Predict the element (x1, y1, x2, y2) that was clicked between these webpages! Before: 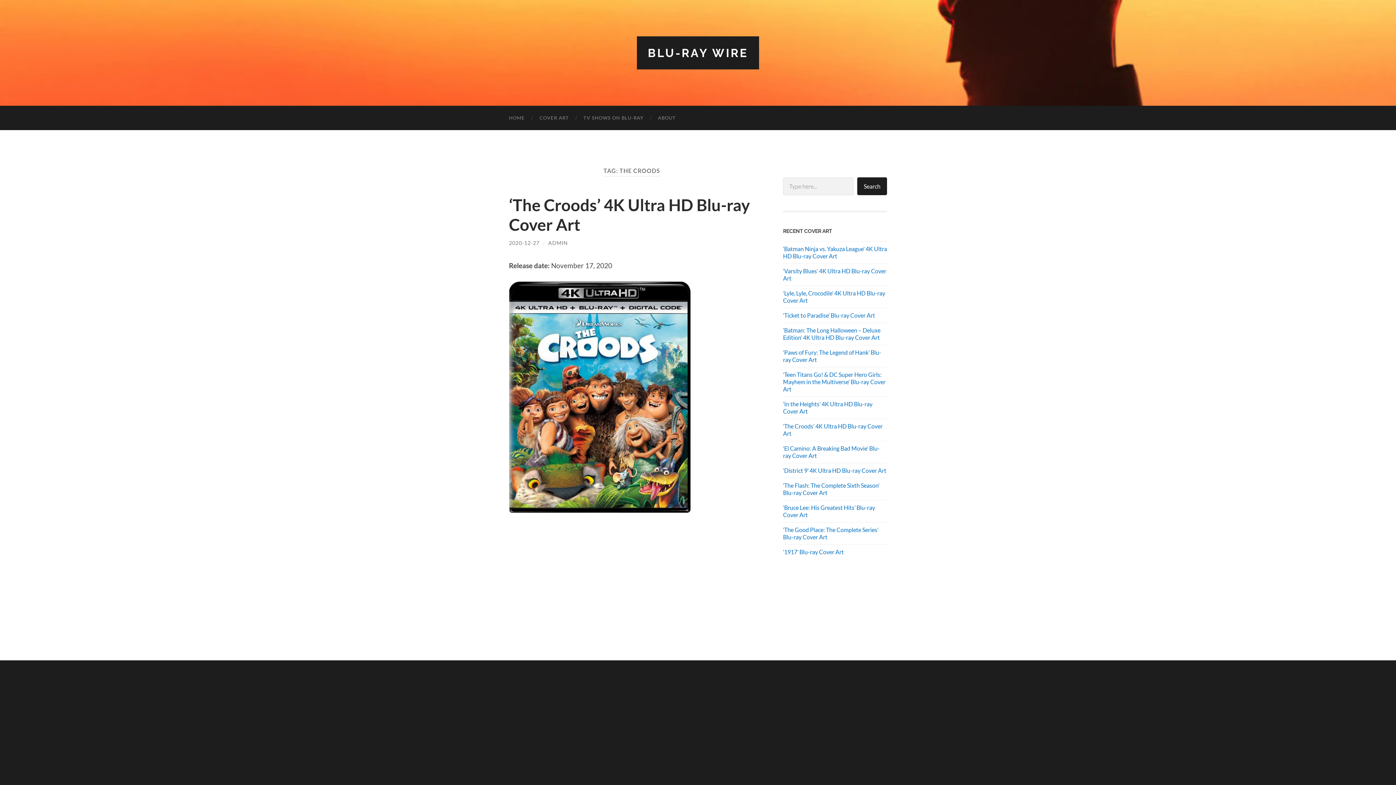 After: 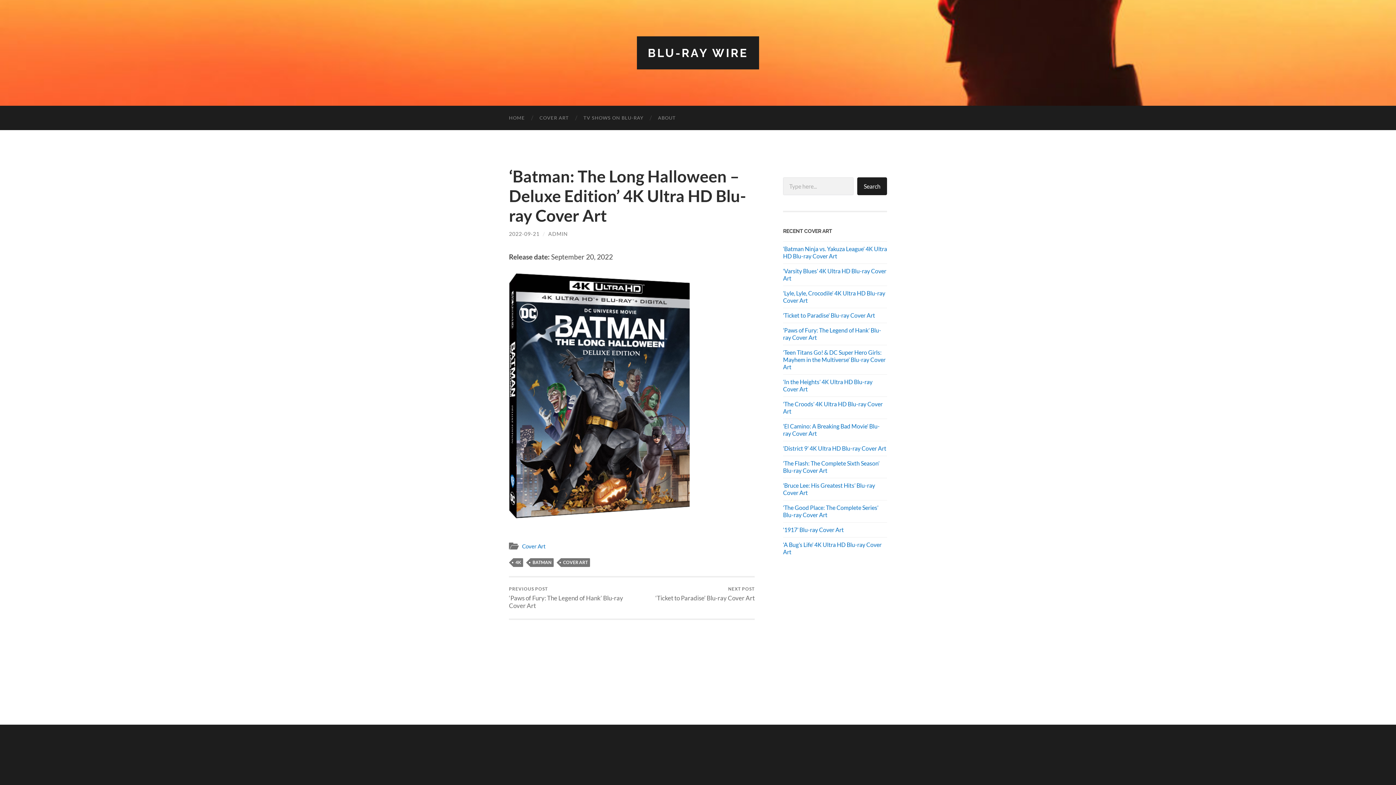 Action: bbox: (783, 326, 880, 341) label: ‘Batman: The Long Halloween – Deluxe Edition’ 4K Ultra HD Blu-ray Cover Art